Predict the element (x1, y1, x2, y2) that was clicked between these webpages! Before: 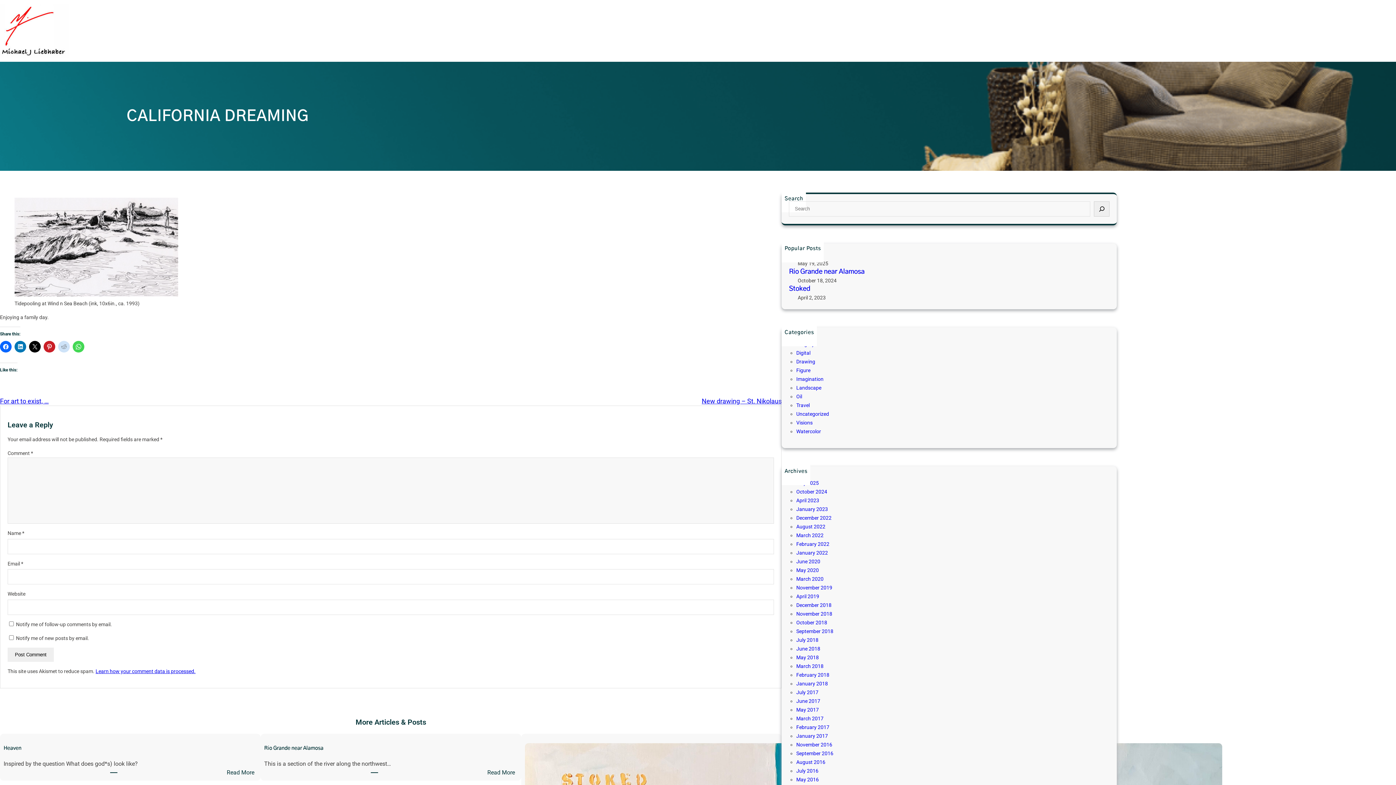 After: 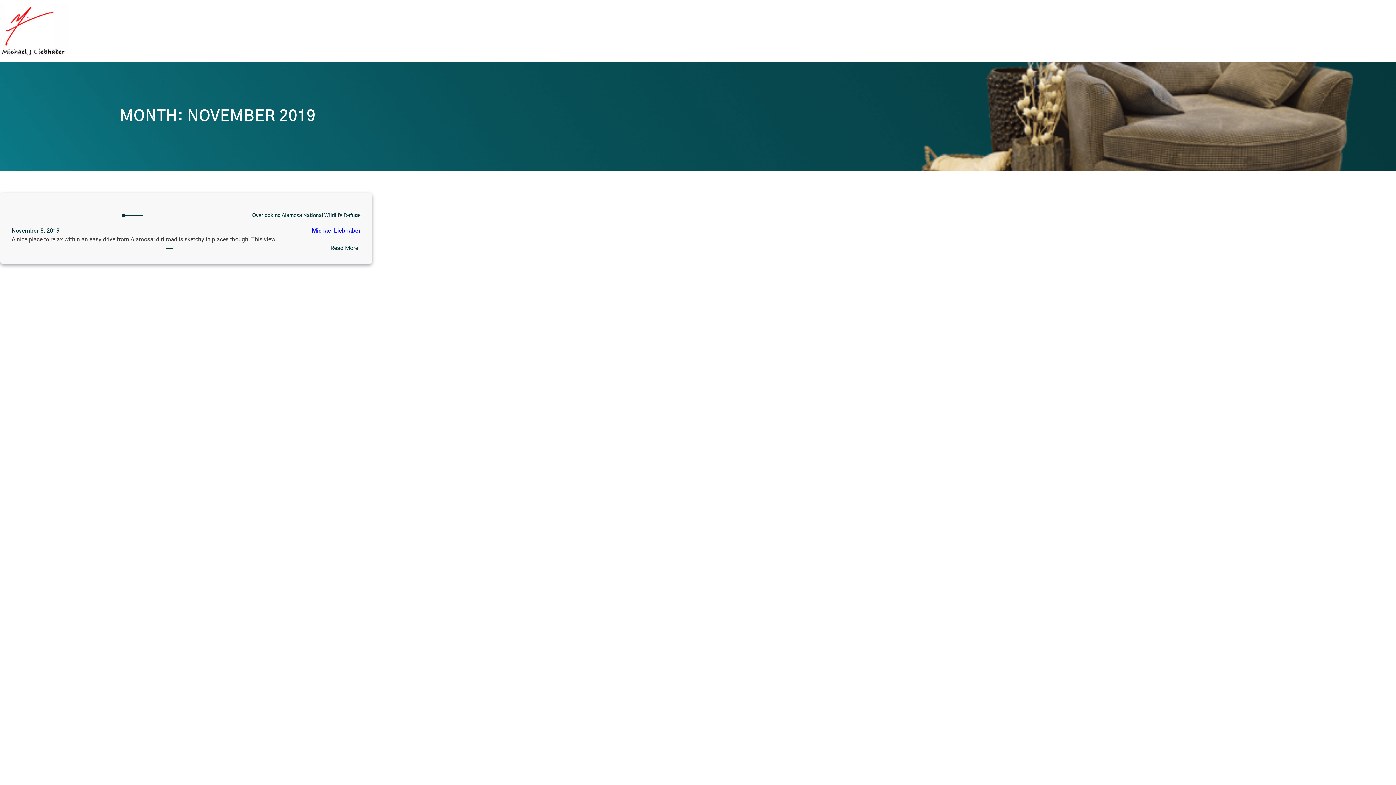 Action: label: November 2019 bbox: (796, 585, 832, 590)